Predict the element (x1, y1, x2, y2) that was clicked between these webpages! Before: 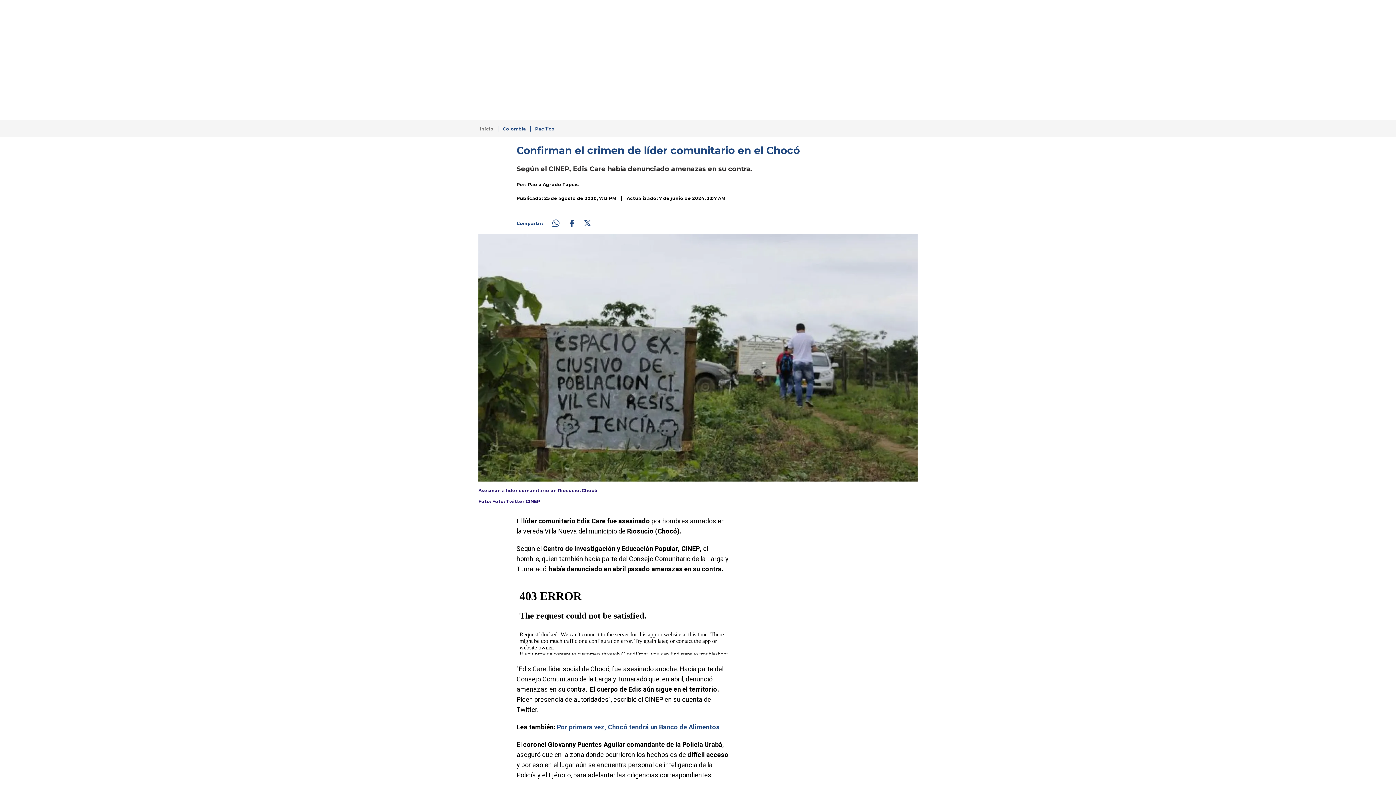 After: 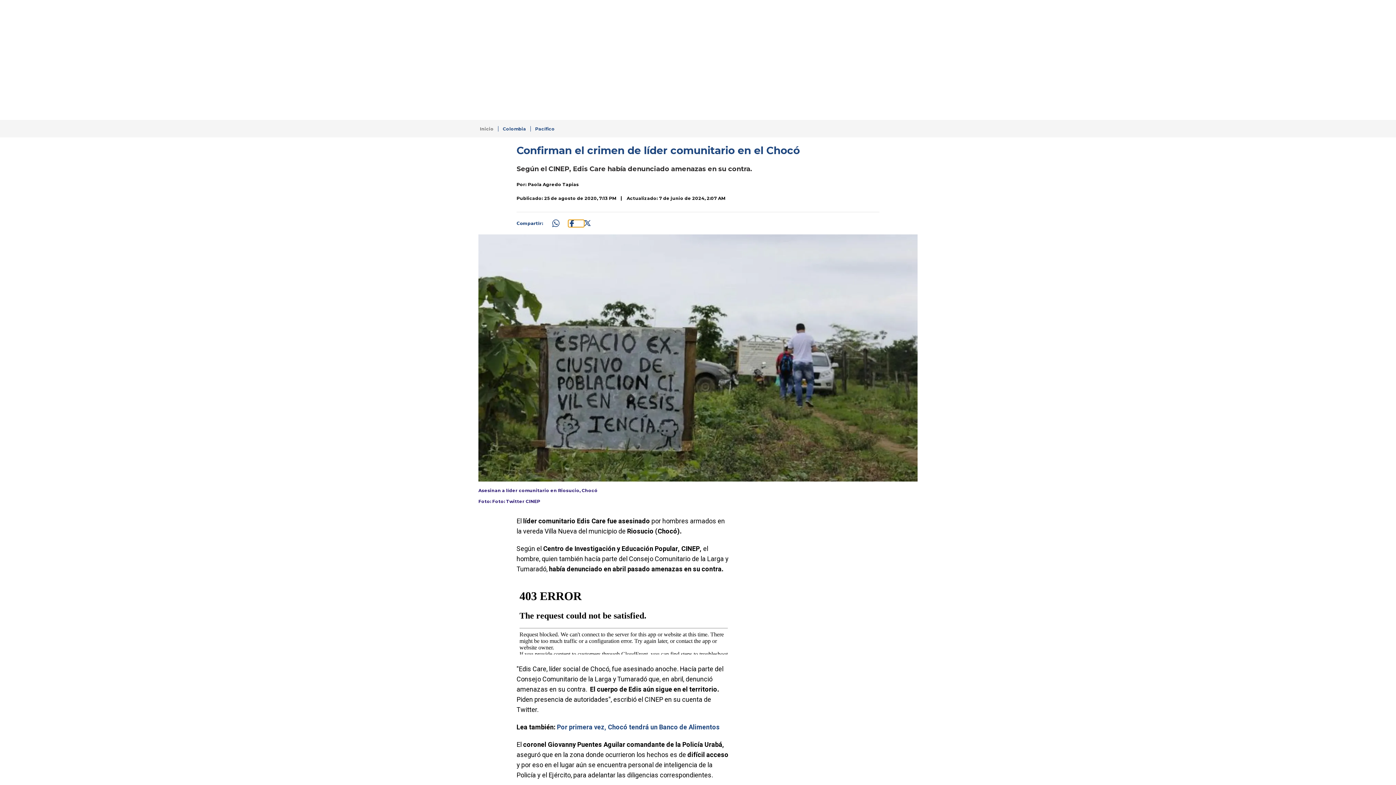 Action: bbox: (568, 219, 584, 227) label: Compartir: https://www.rcnradio.com/colombia/pacifico/confirman-el-crimen-de-lider-comunitario-en-el-choco